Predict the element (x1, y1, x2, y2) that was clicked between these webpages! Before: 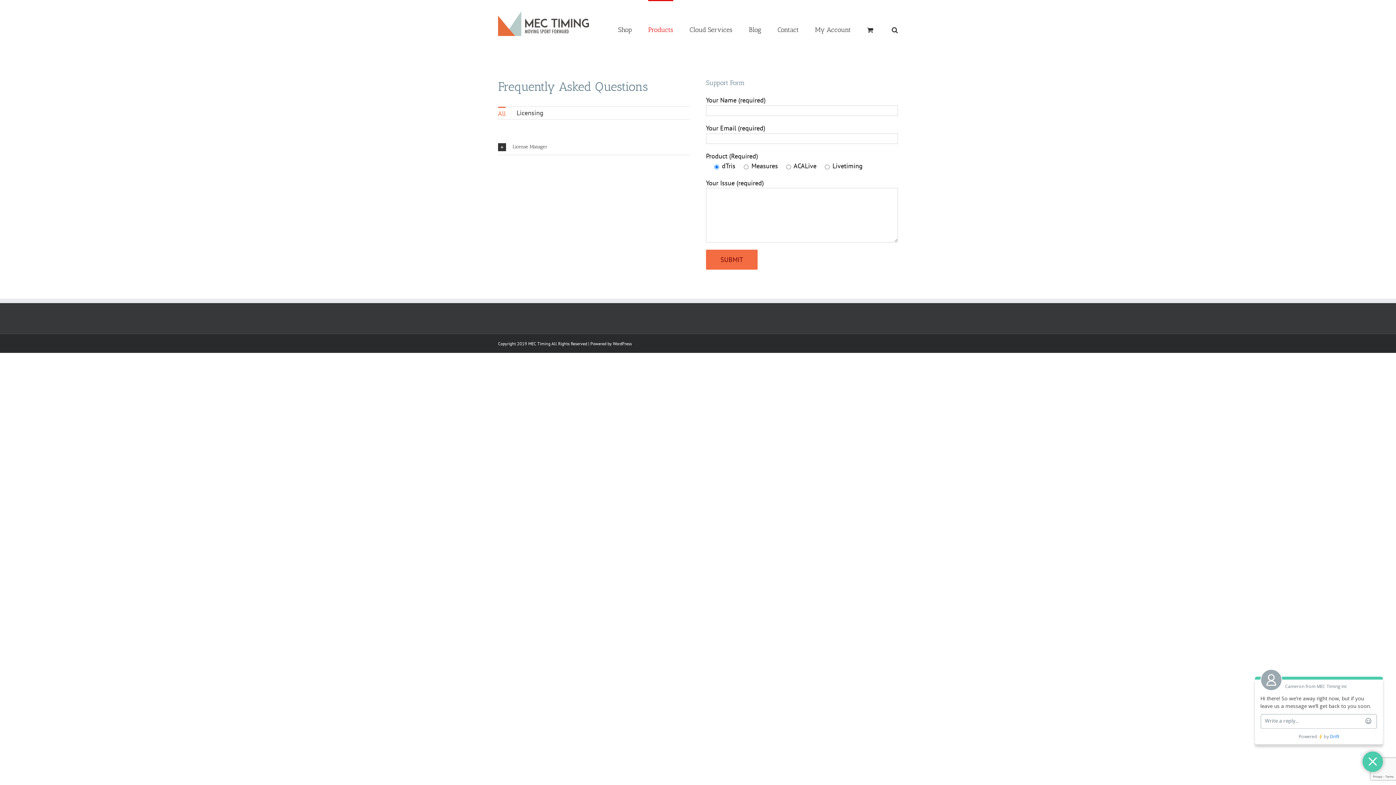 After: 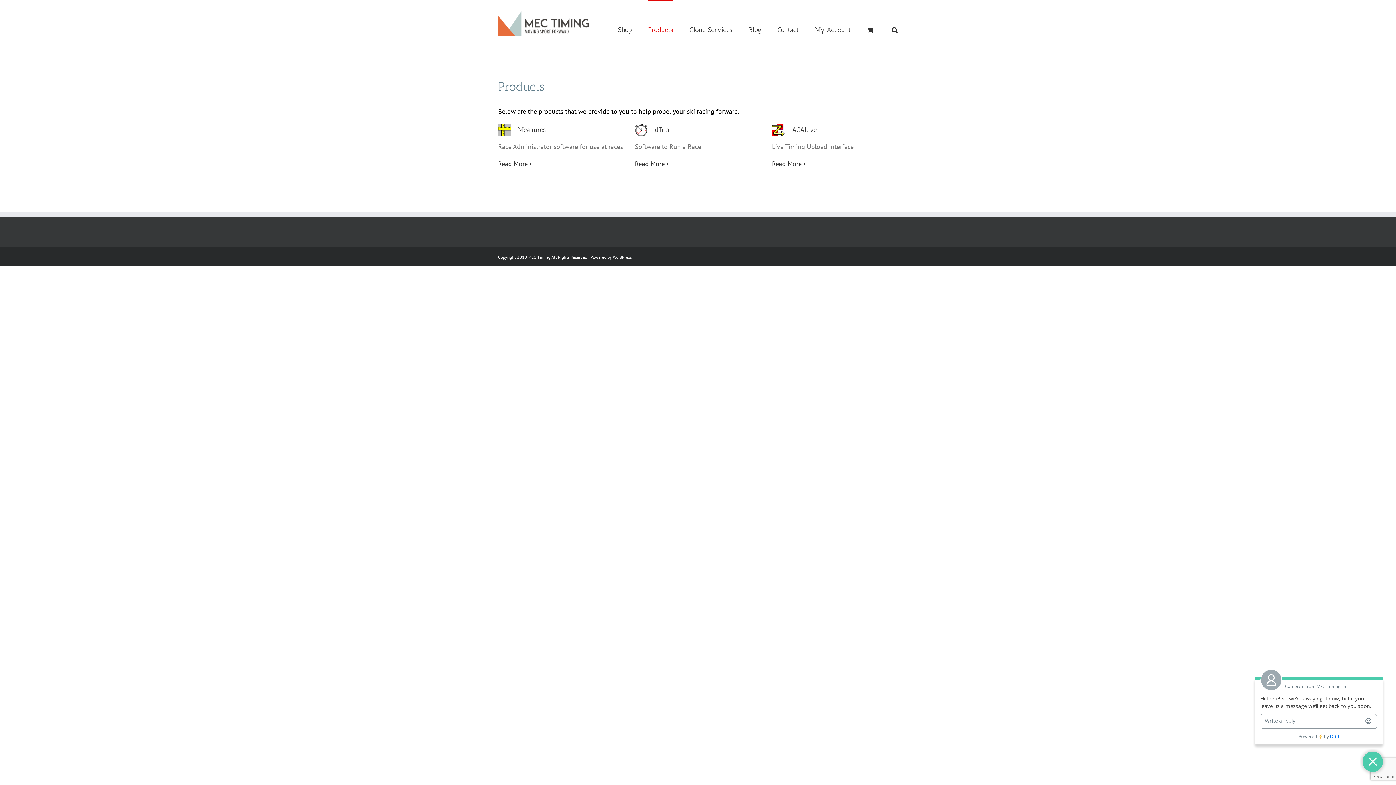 Action: bbox: (648, 0, 673, 58) label: Products